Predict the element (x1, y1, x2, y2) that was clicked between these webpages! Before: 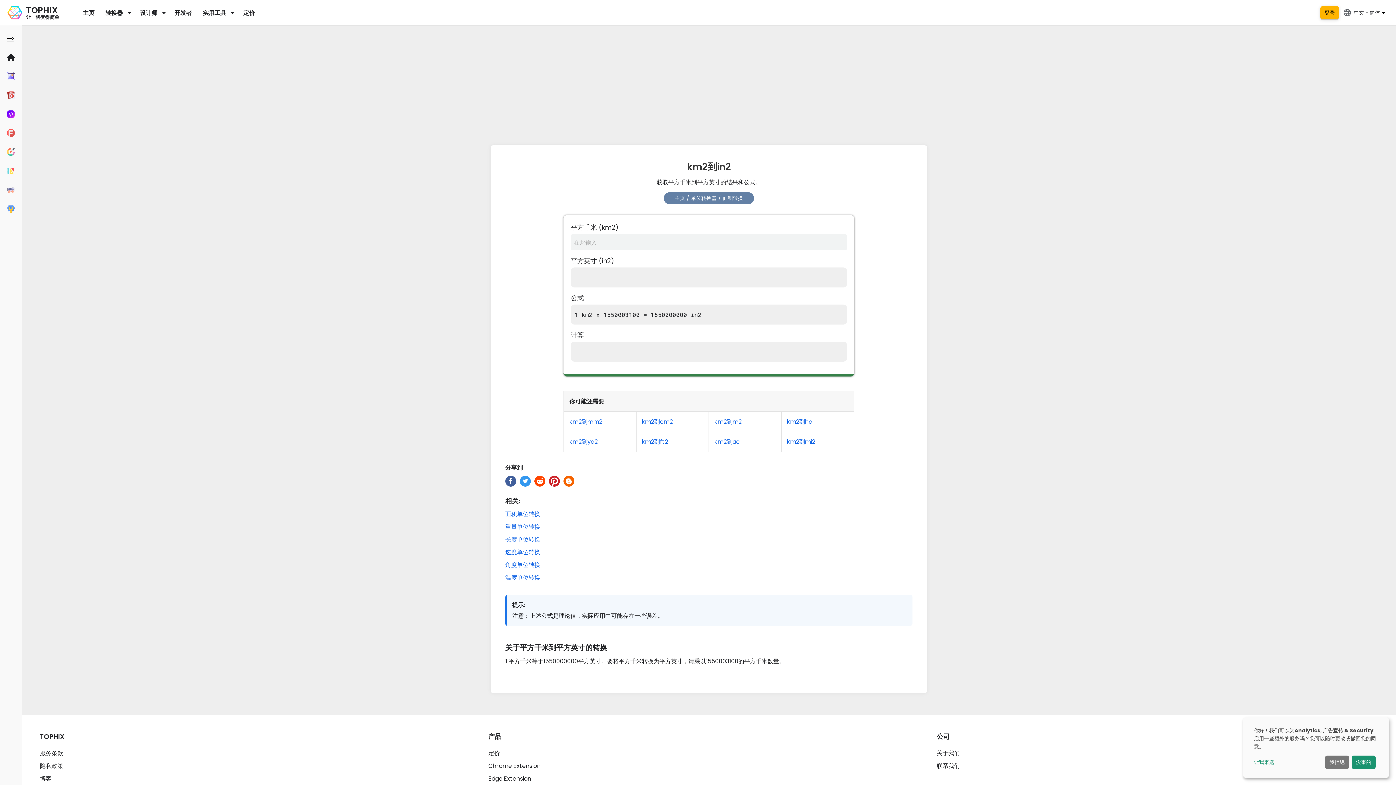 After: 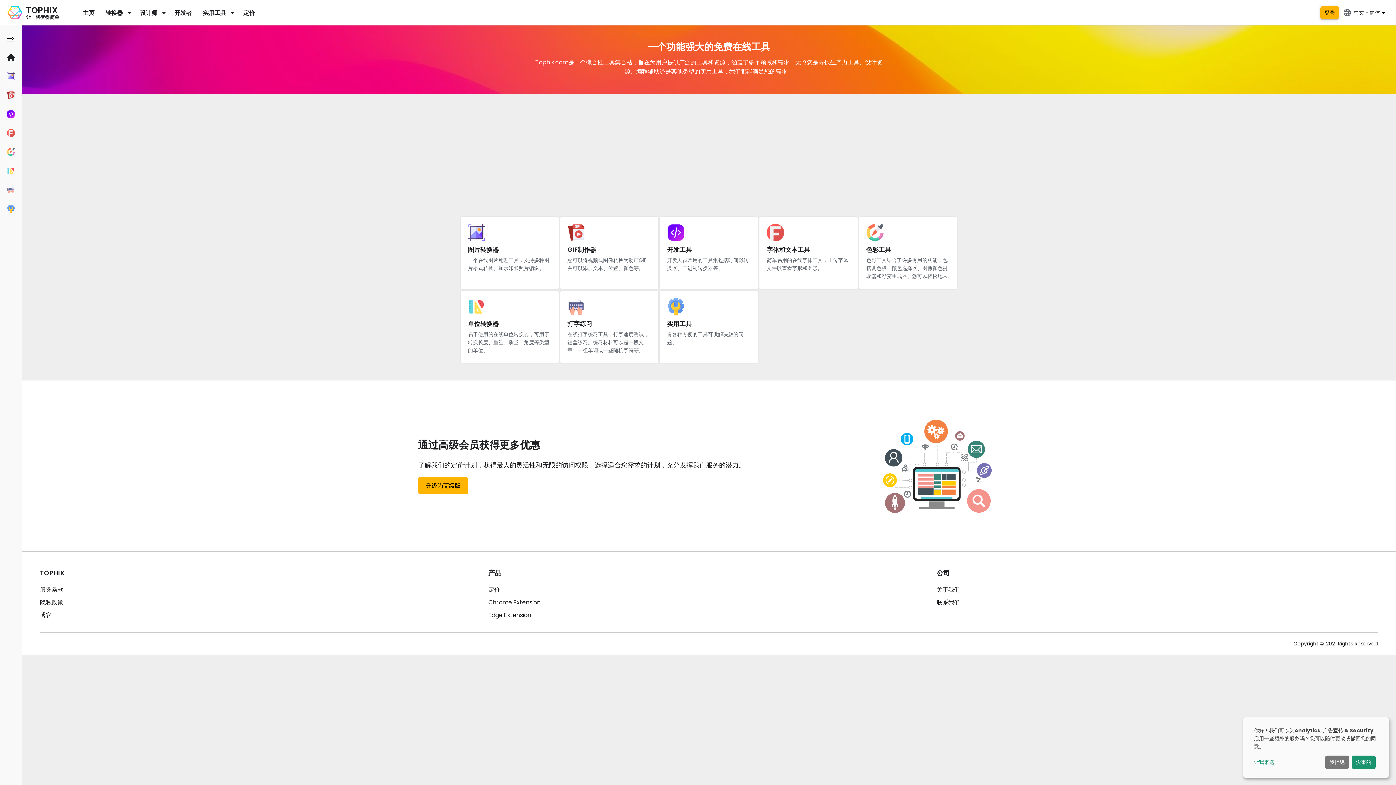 Action: bbox: (674, 194, 685, 202) label: 主页